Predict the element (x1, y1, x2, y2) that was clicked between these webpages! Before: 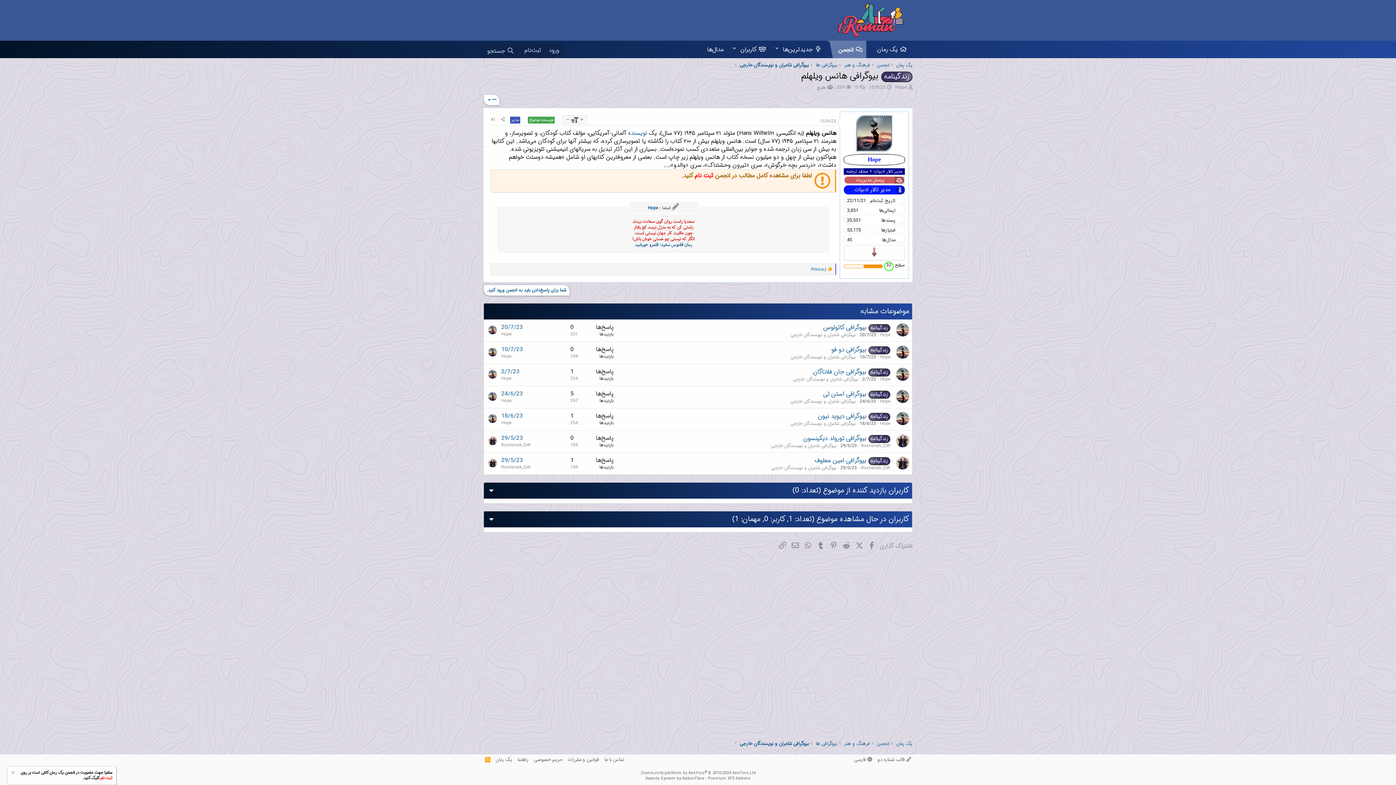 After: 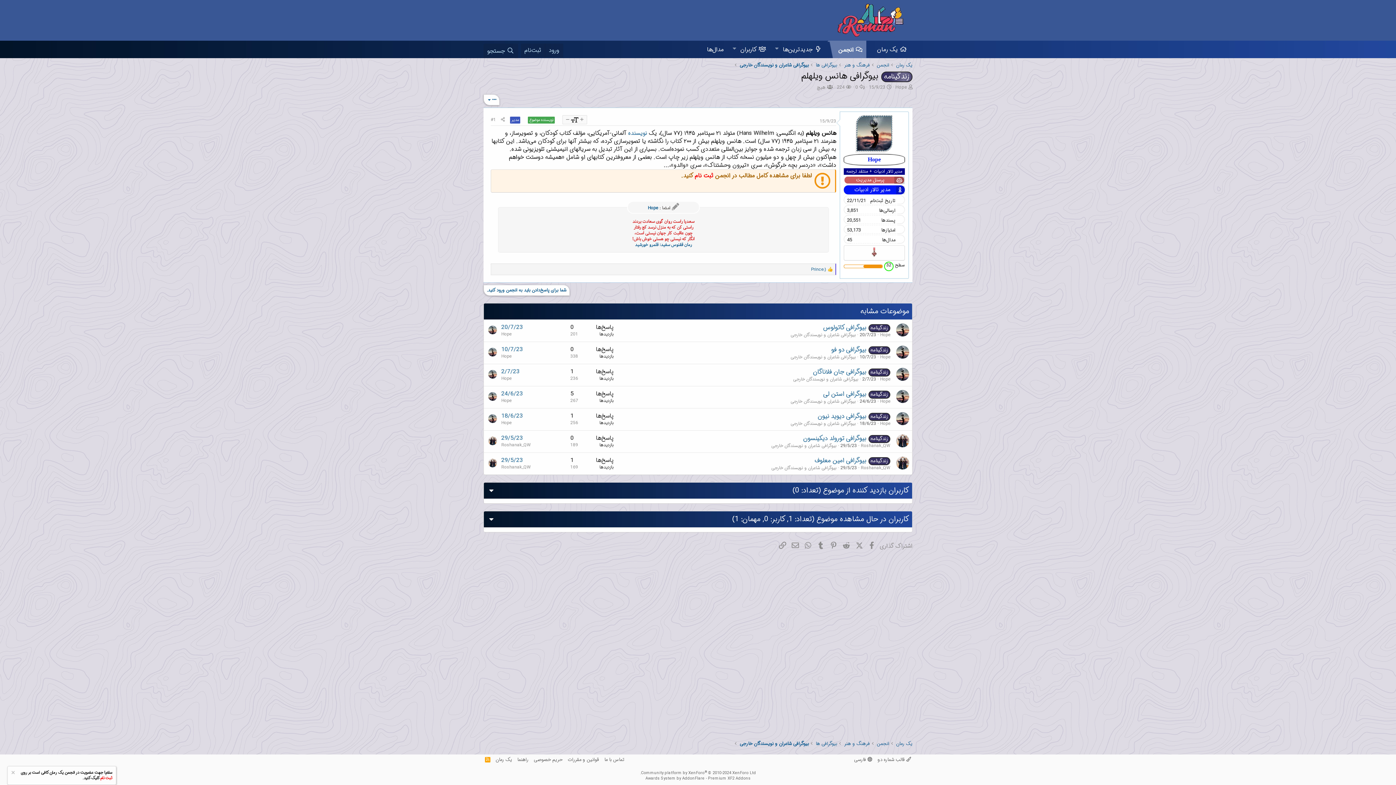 Action: bbox: (896, 412, 909, 425)